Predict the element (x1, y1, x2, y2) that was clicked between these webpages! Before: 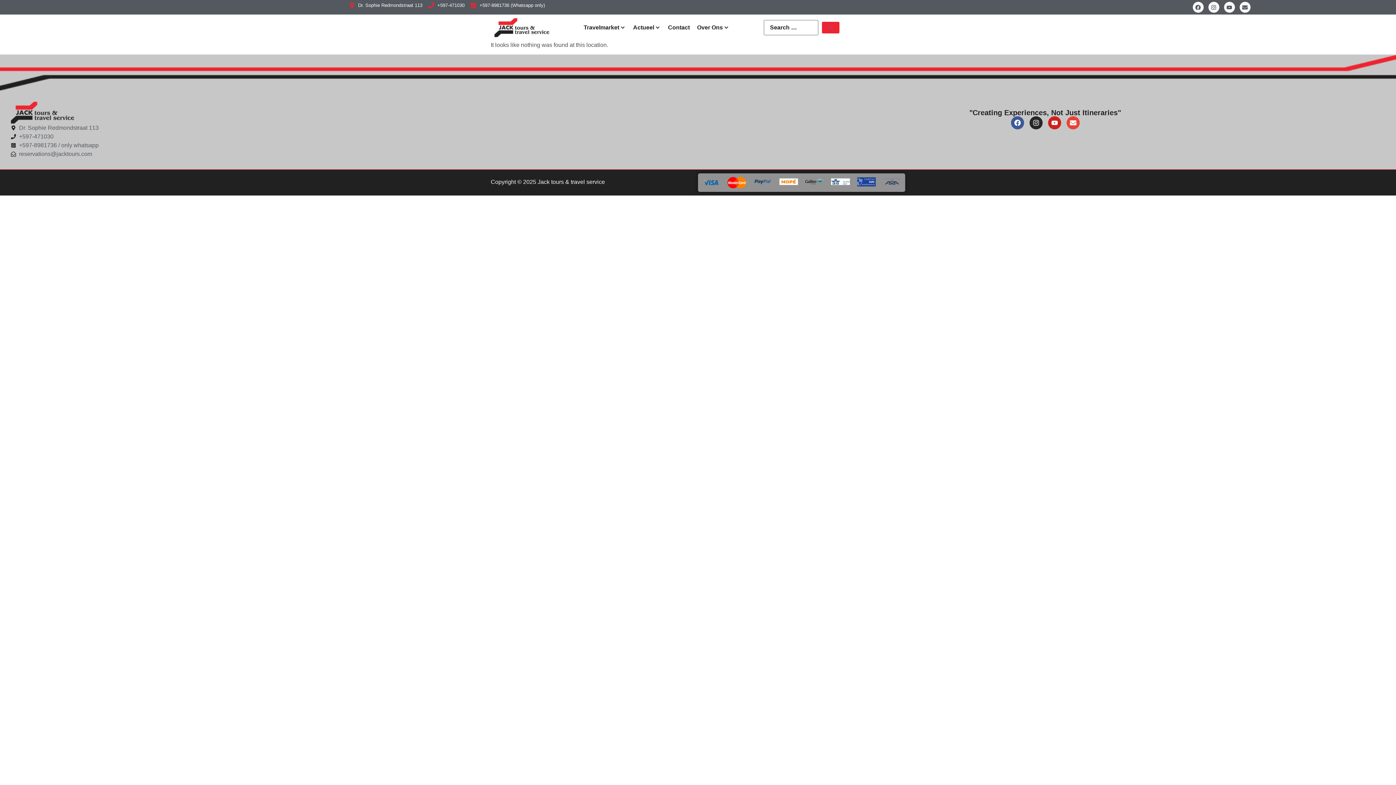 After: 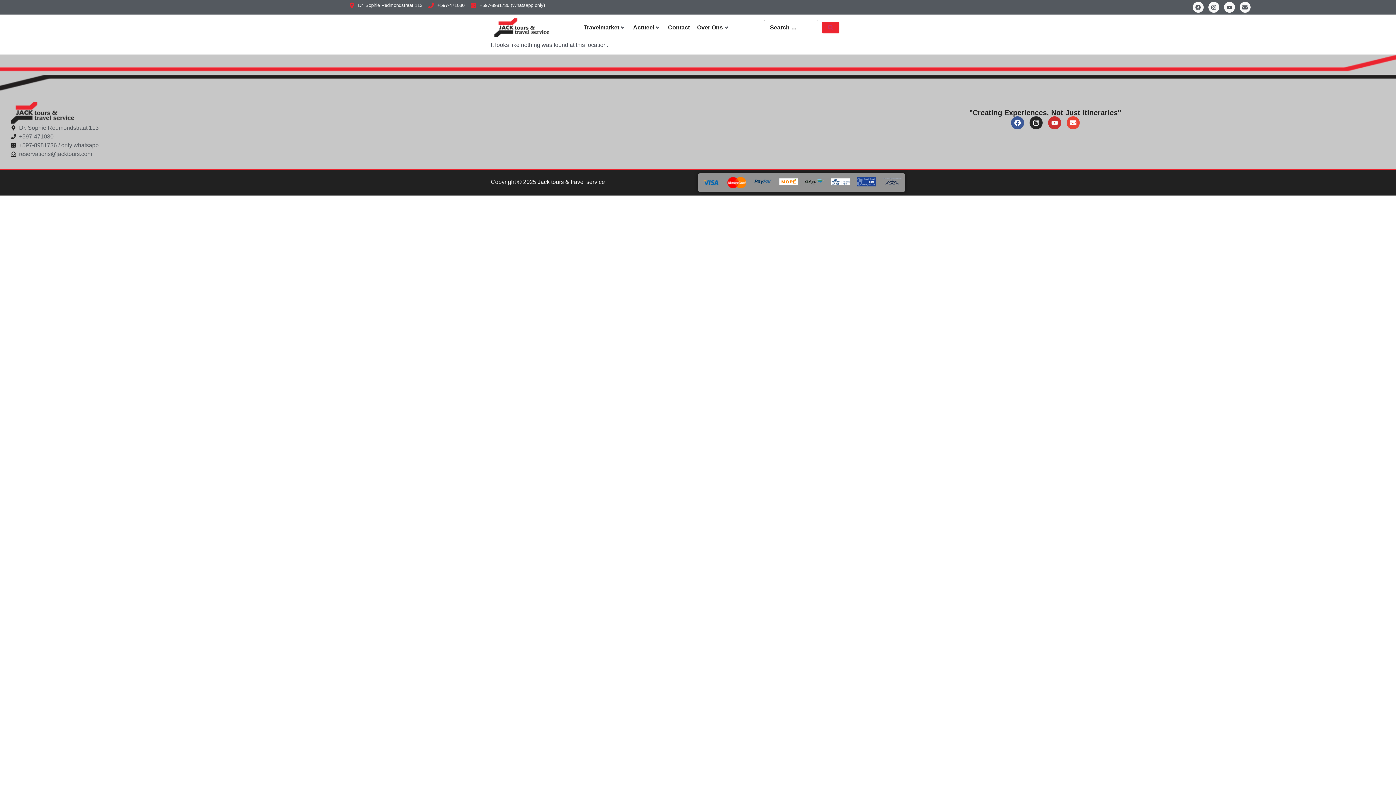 Action: label: Youtube bbox: (1048, 116, 1061, 129)